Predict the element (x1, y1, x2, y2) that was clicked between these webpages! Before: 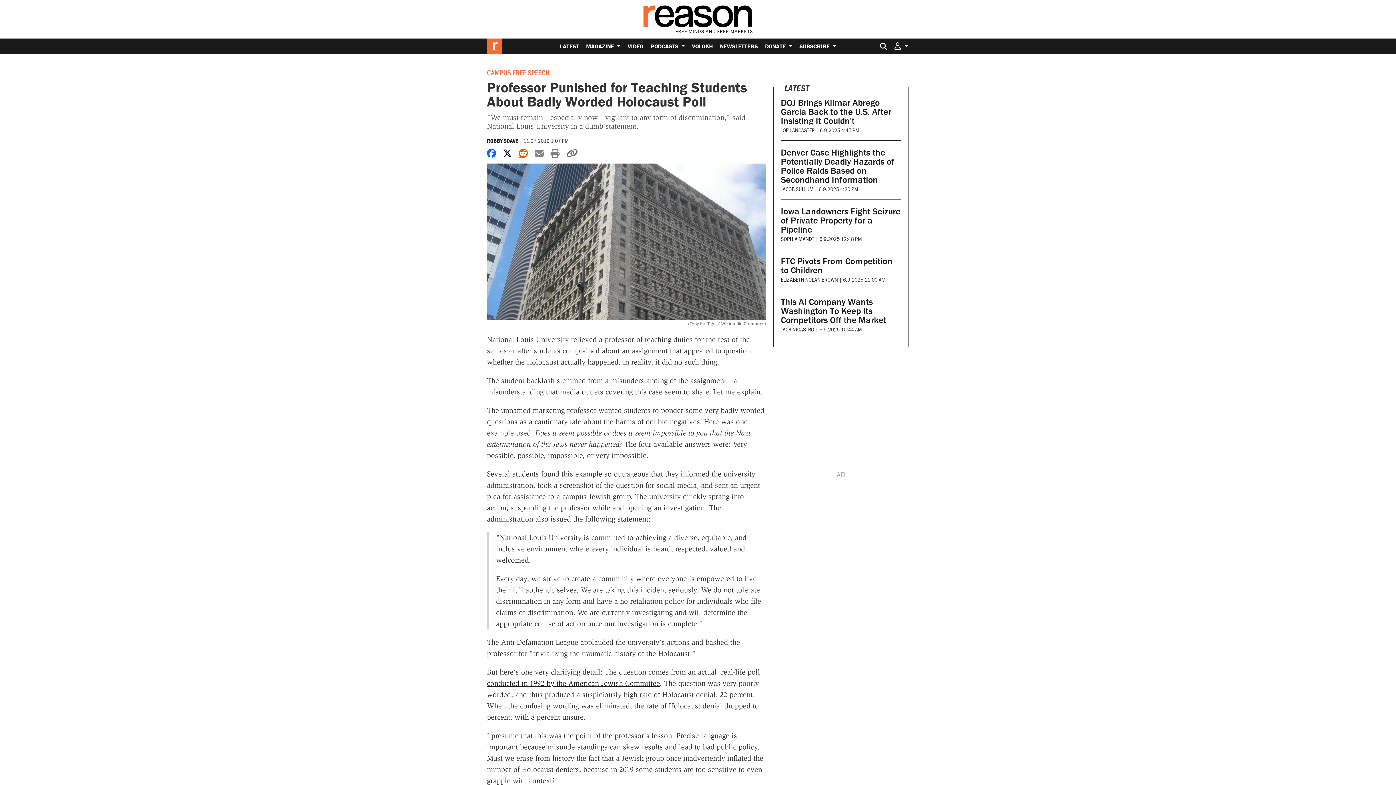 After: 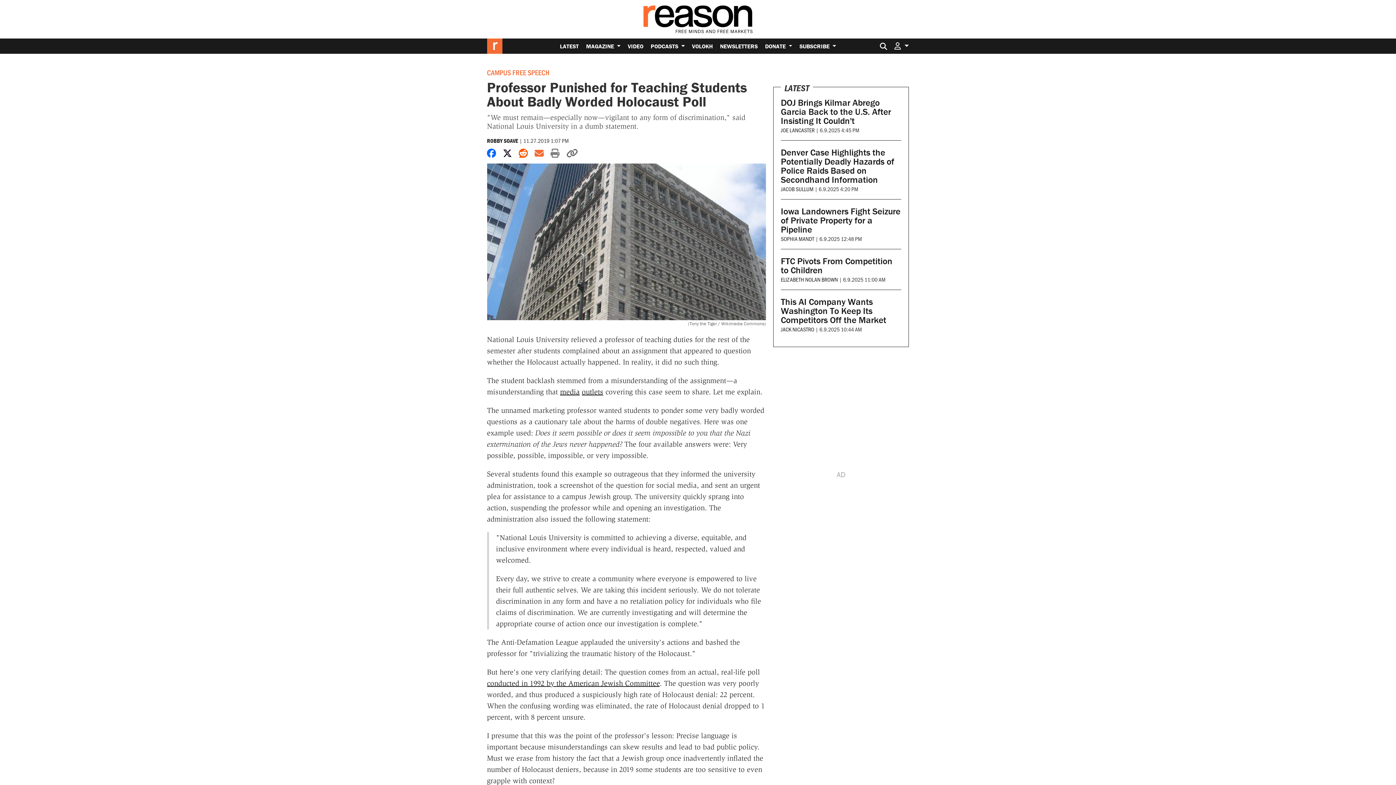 Action: label: Share by email bbox: (534, 147, 543, 159)